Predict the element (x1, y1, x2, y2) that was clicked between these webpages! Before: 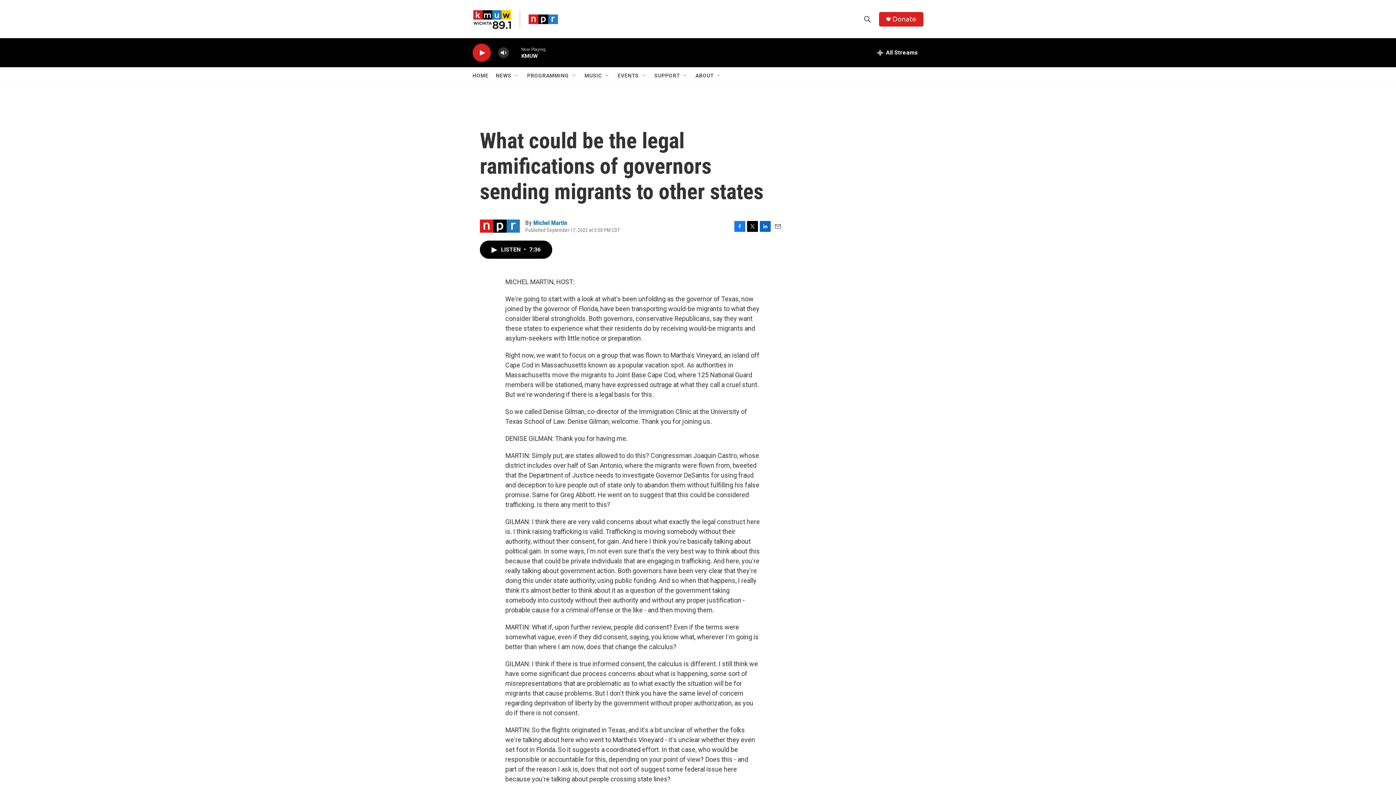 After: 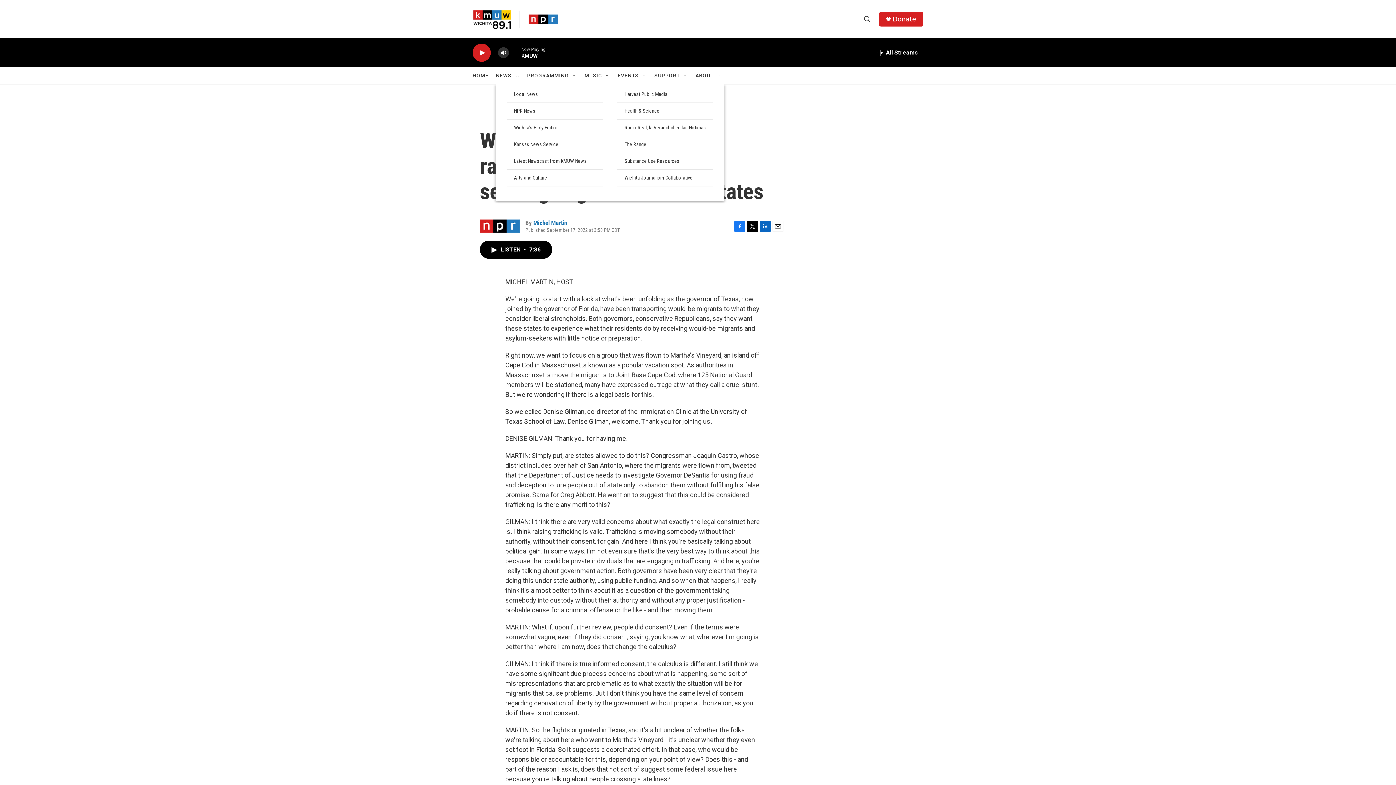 Action: label: Open Sub Navigation bbox: (514, 72, 520, 78)